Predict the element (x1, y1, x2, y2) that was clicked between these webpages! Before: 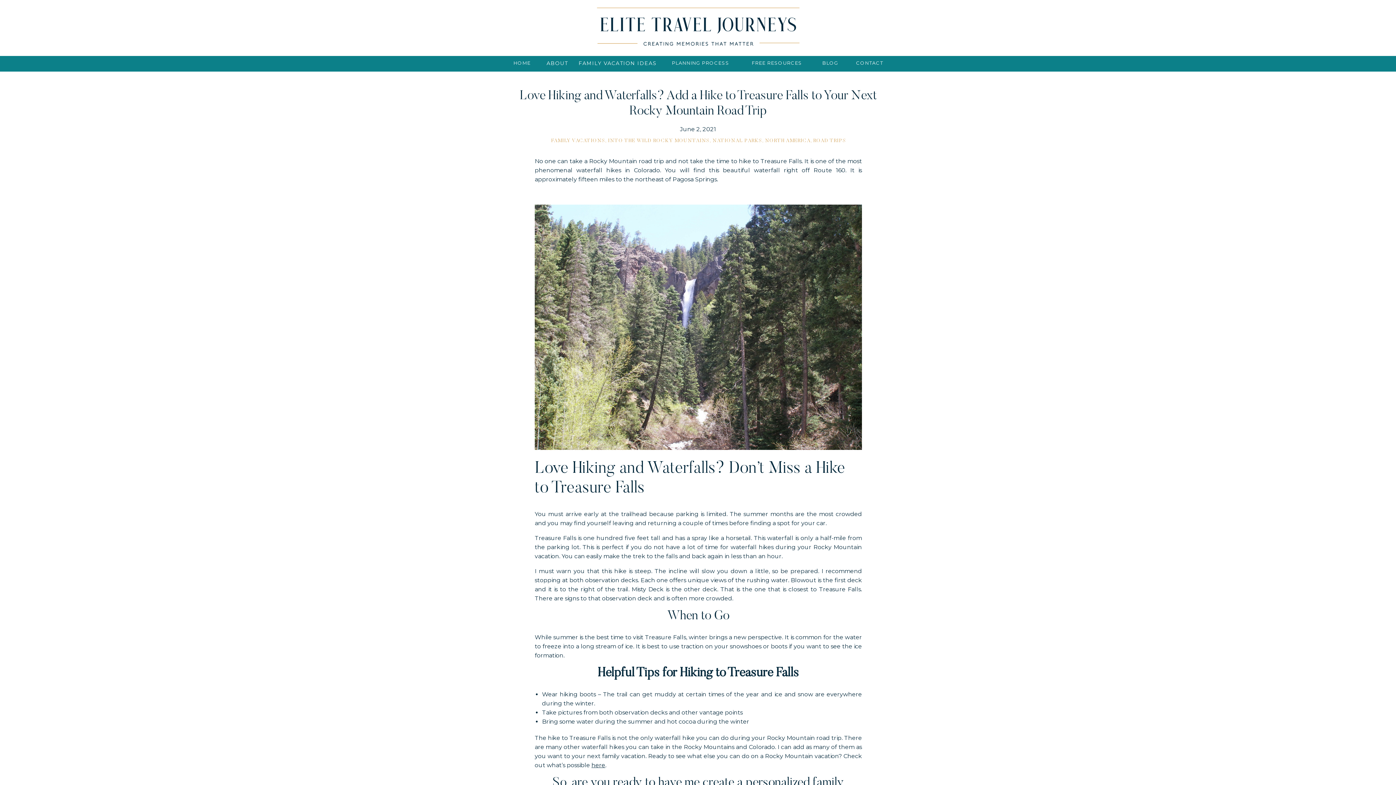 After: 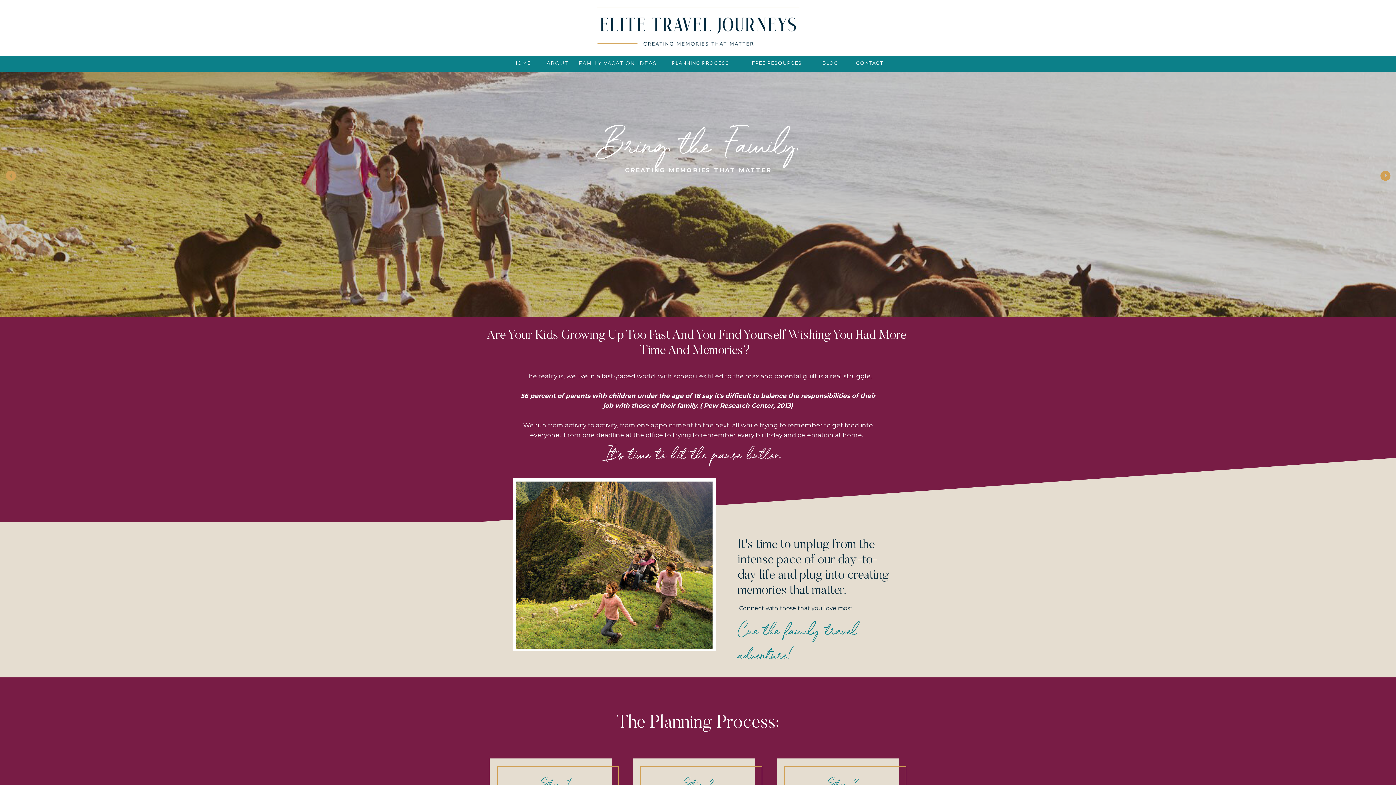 Action: label: HOME bbox: (512, 59, 531, 68)